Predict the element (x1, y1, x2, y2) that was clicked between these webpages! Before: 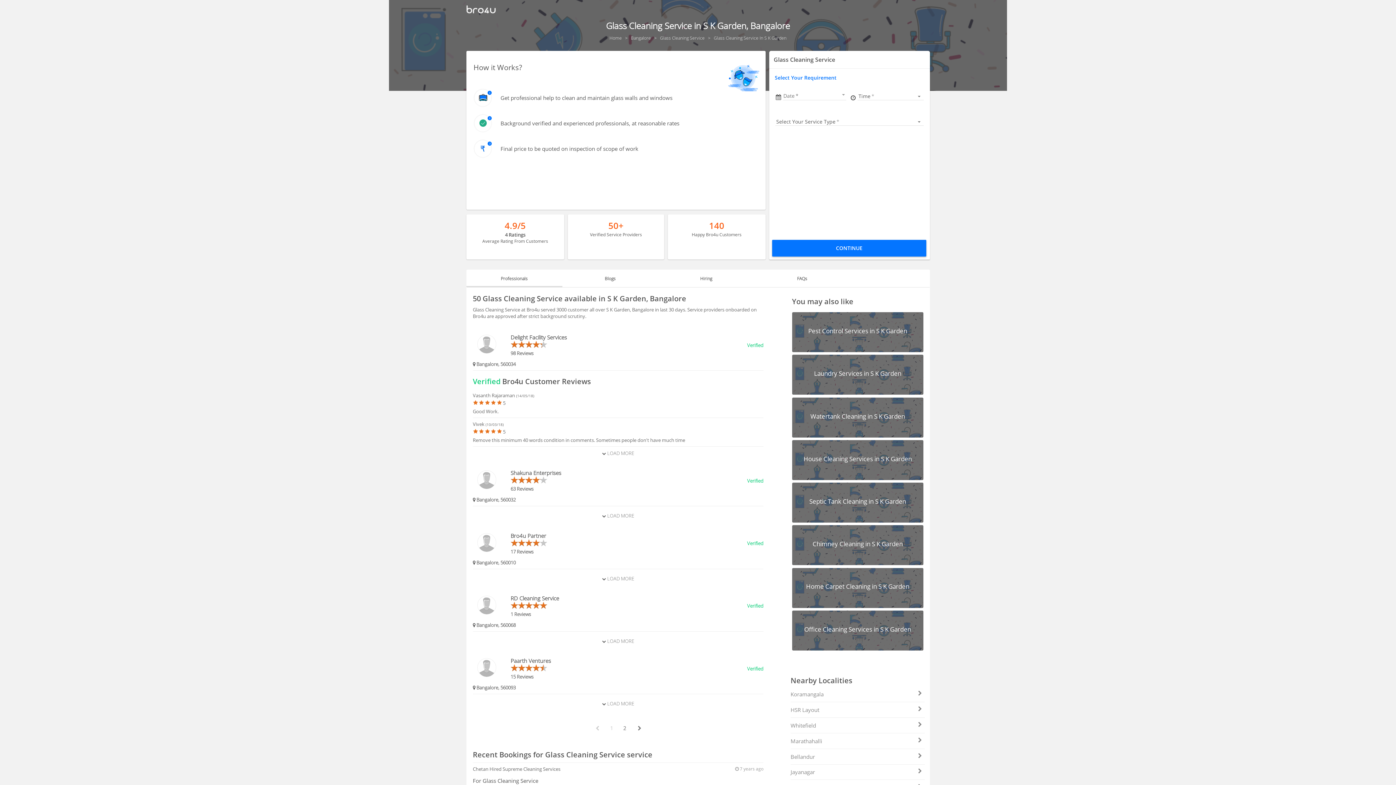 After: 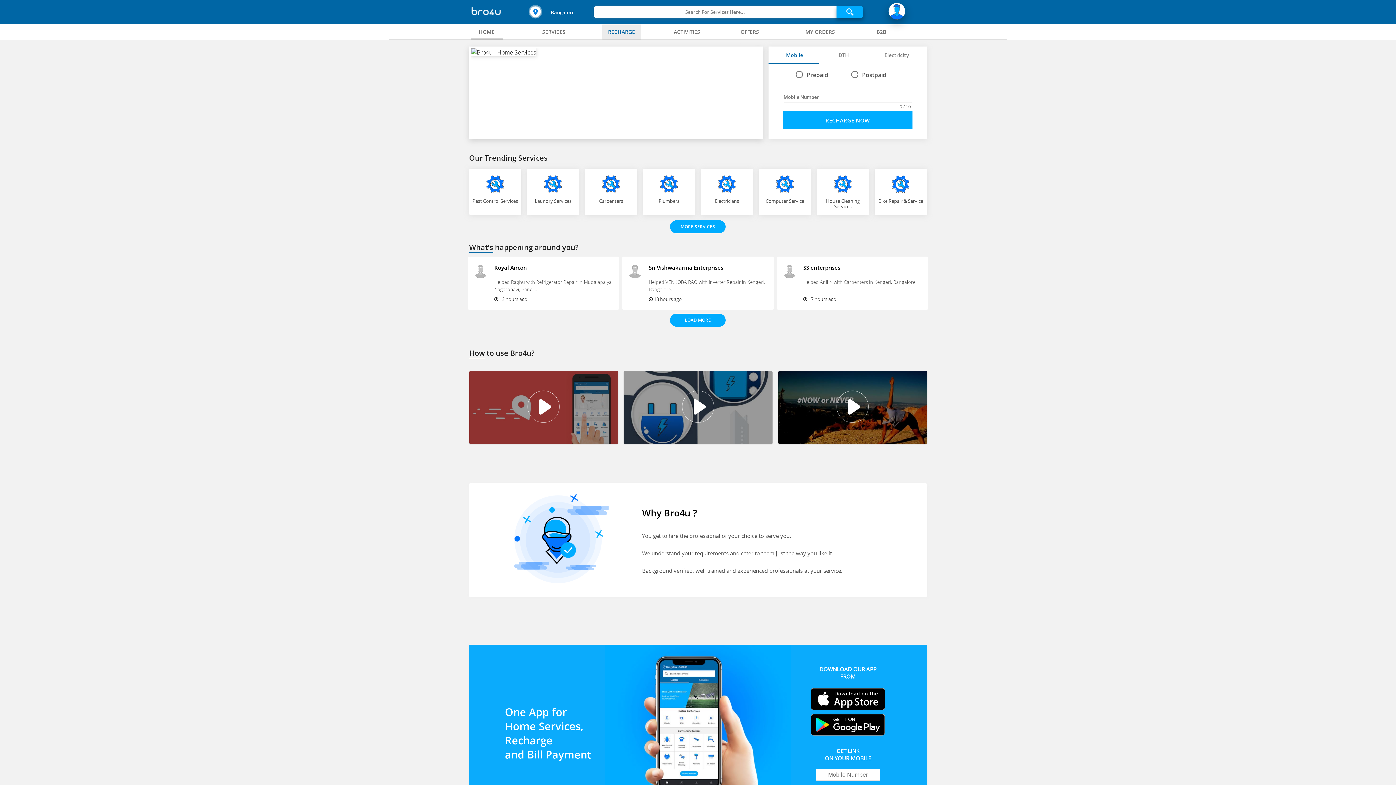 Action: label: Home  bbox: (609, 34, 623, 40)